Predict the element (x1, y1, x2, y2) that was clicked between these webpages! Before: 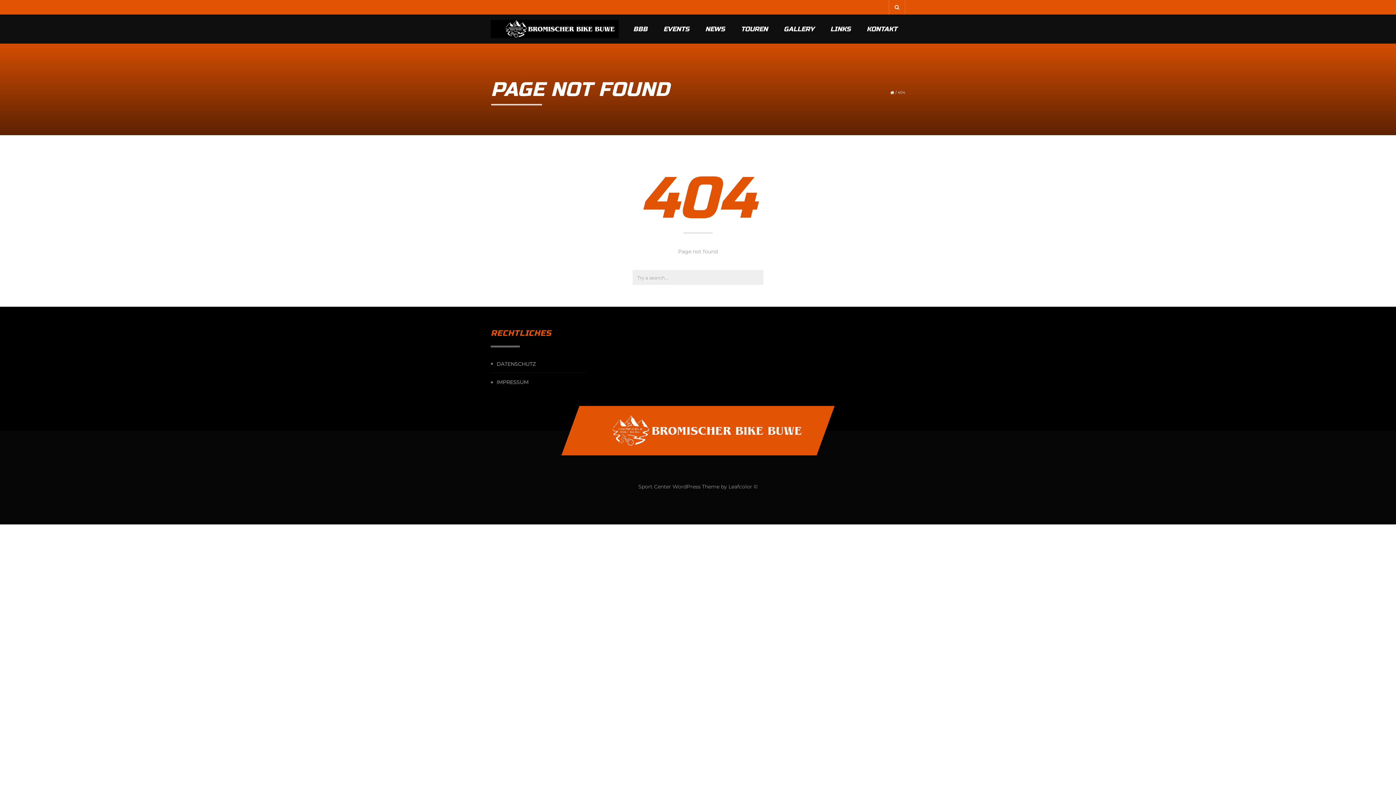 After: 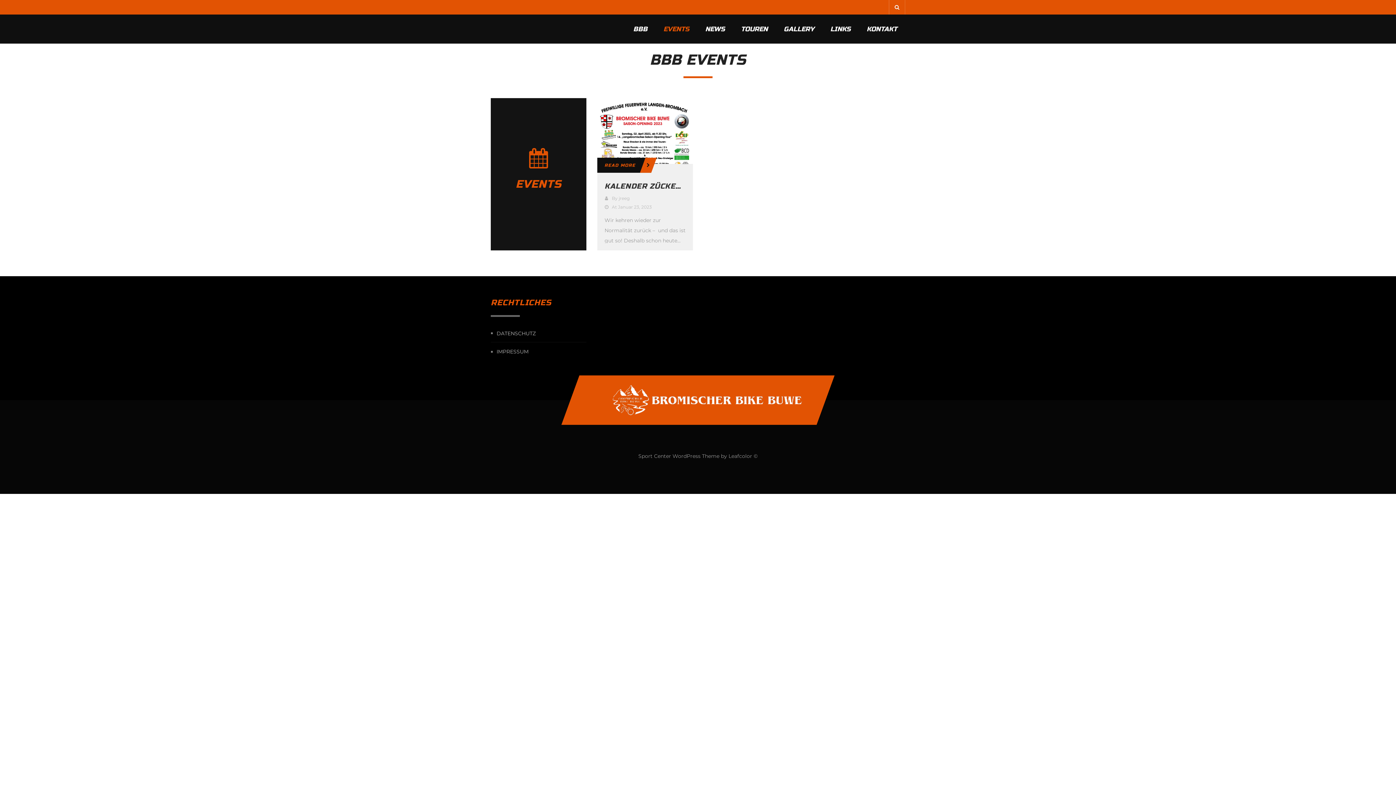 Action: label: EVENTS bbox: (655, 14, 697, 43)